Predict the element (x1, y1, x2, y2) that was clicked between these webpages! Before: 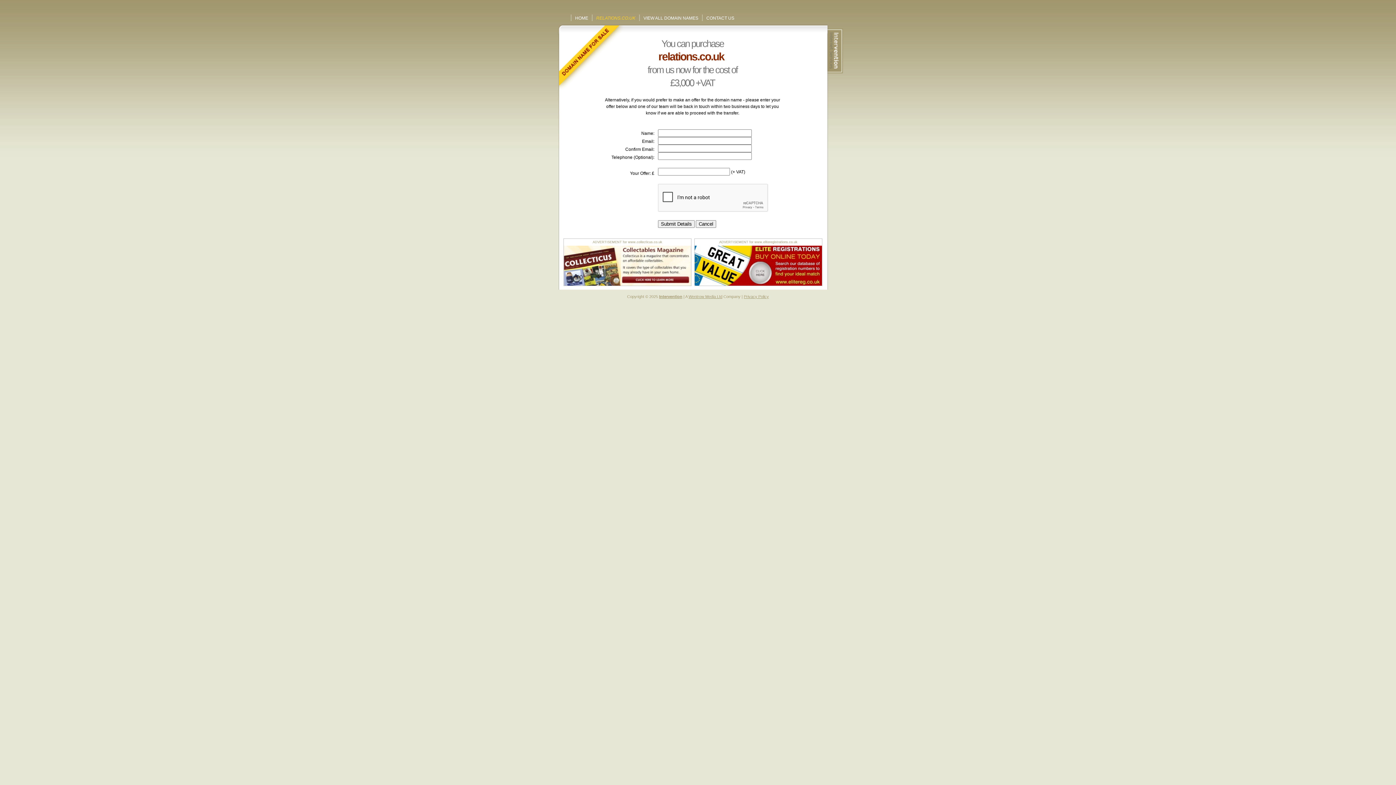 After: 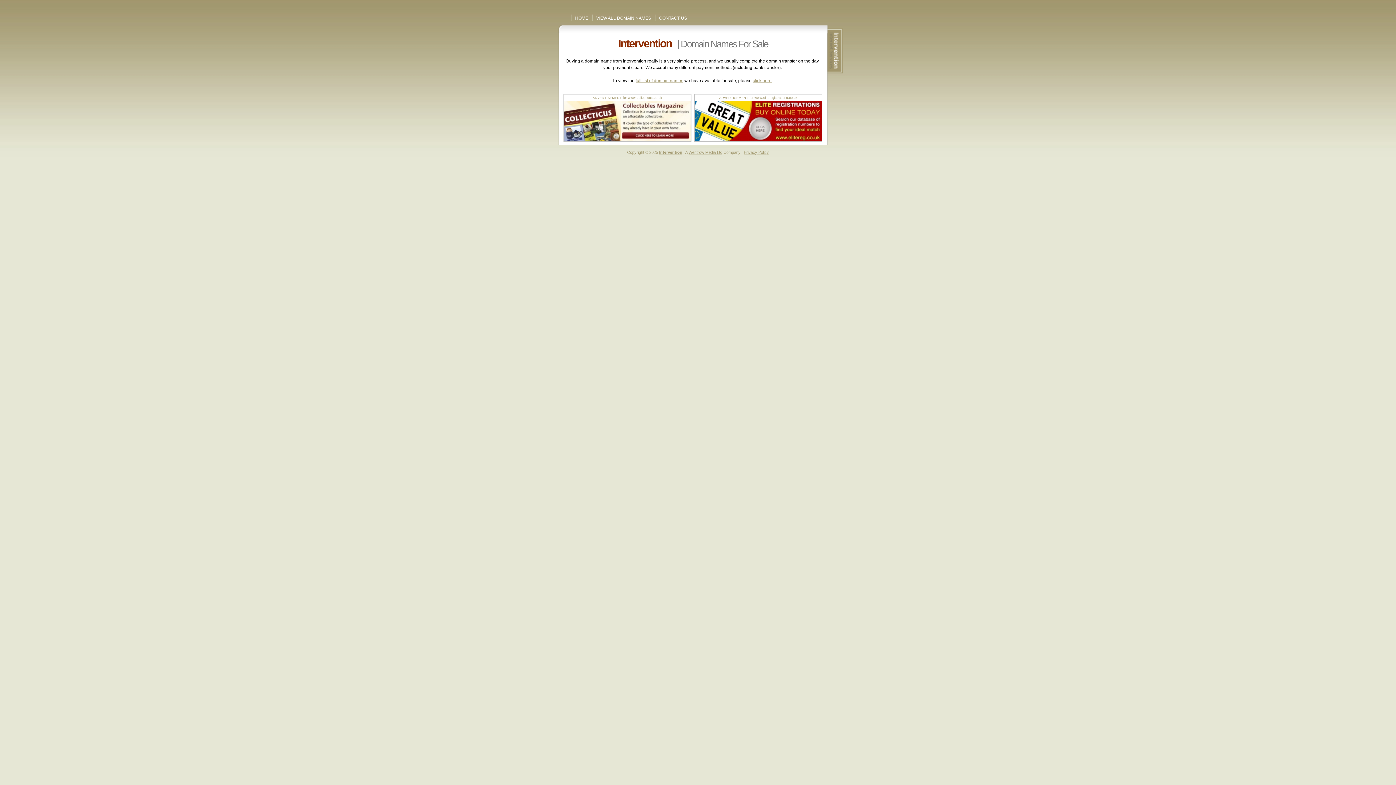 Action: bbox: (825, 28, 843, 73)